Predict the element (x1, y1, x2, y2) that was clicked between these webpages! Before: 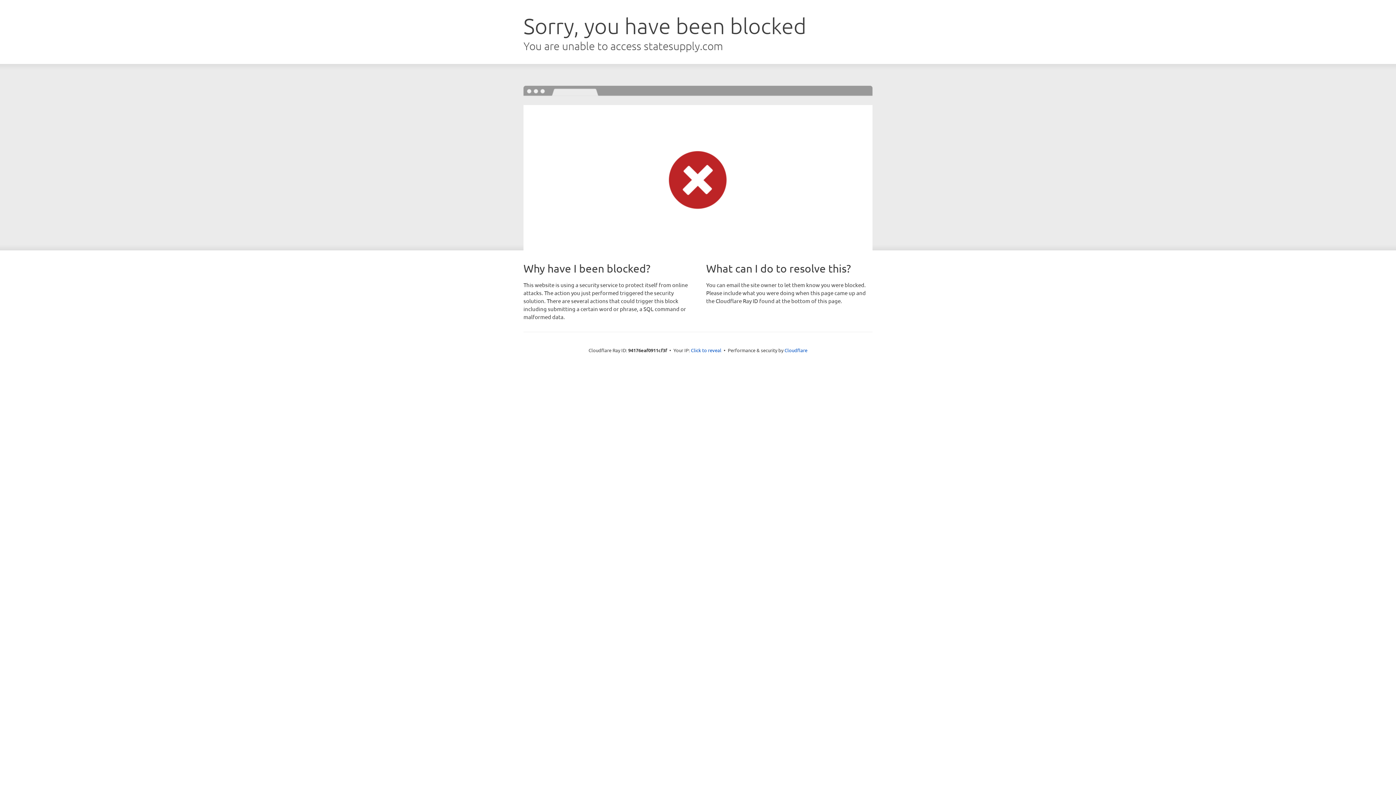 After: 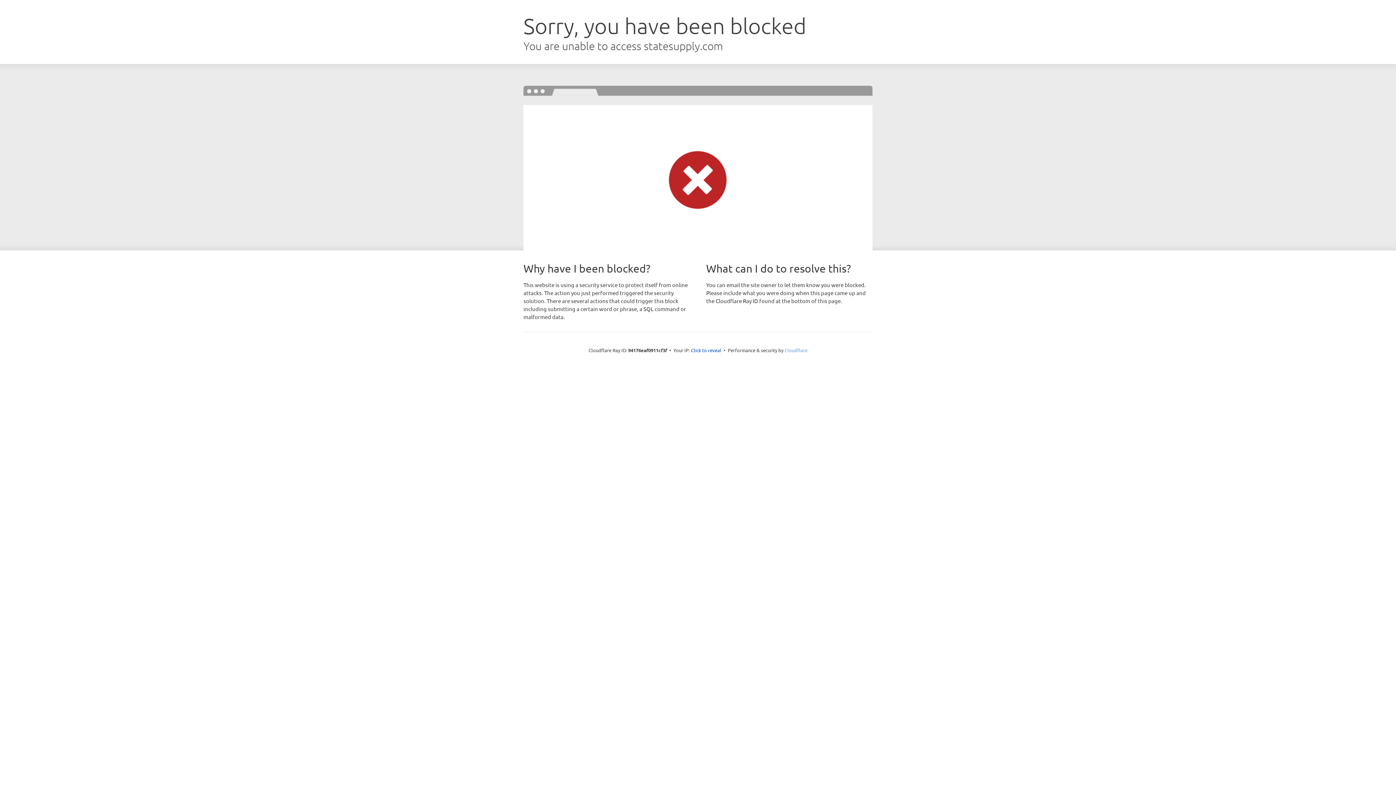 Action: bbox: (784, 347, 807, 353) label: Cloudflare